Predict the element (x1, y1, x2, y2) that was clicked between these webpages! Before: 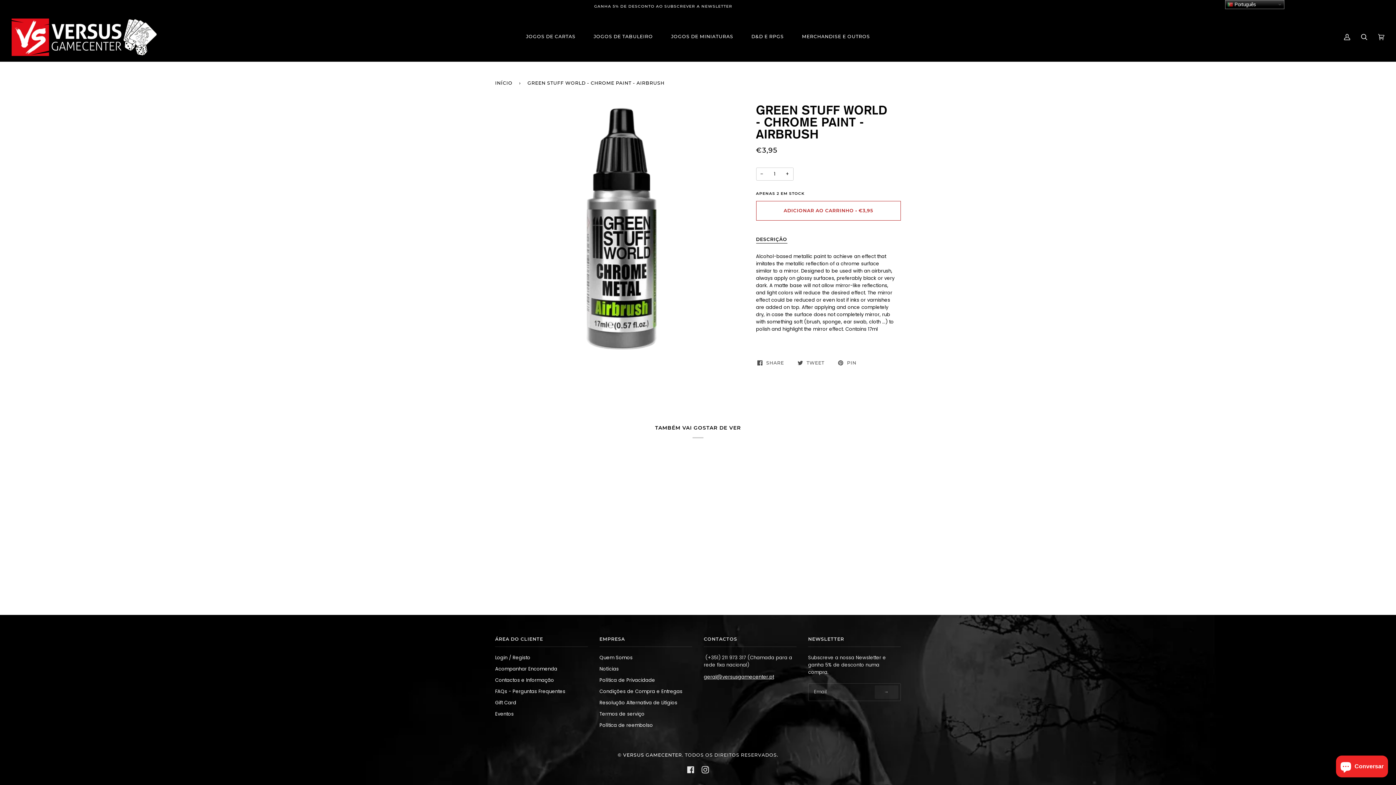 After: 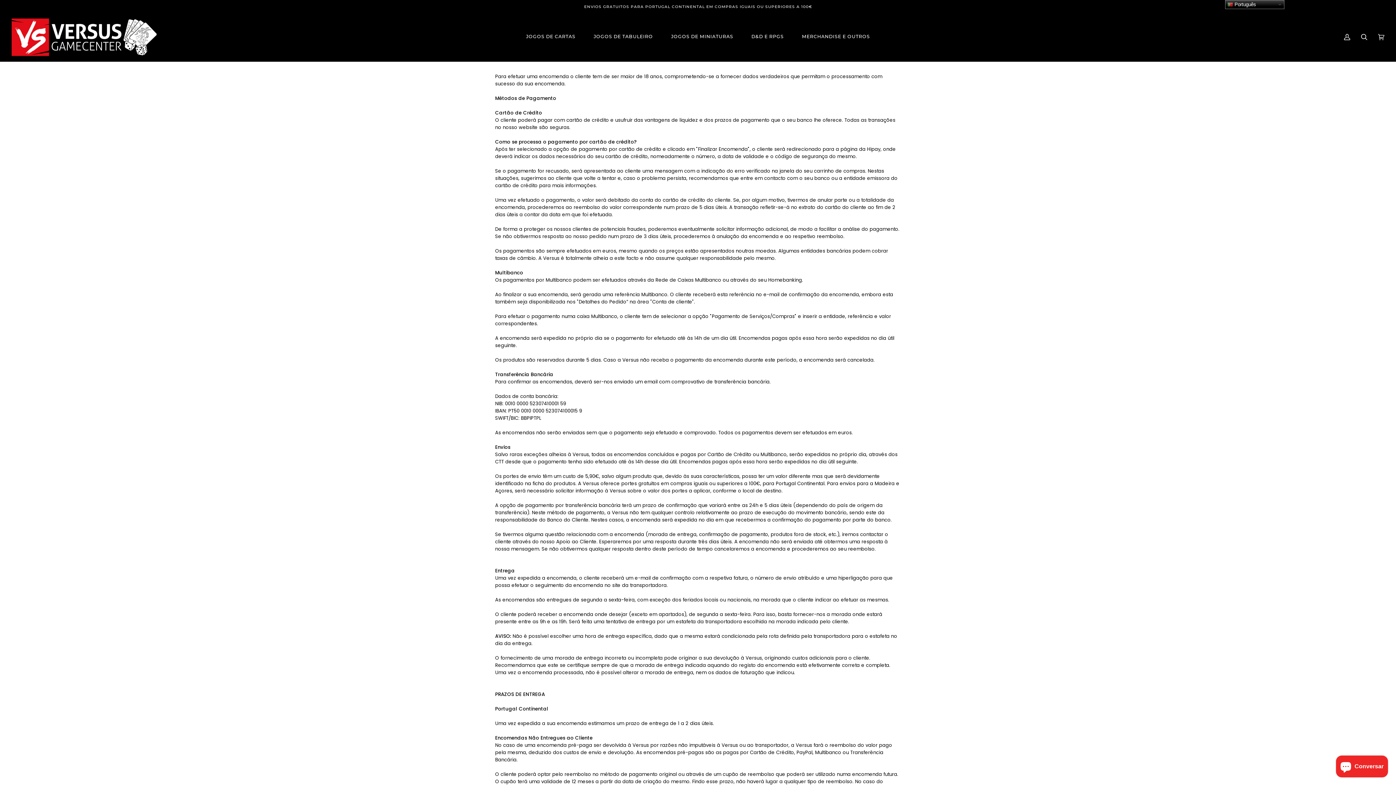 Action: label: Condições de Compra e Entregas bbox: (599, 688, 682, 695)